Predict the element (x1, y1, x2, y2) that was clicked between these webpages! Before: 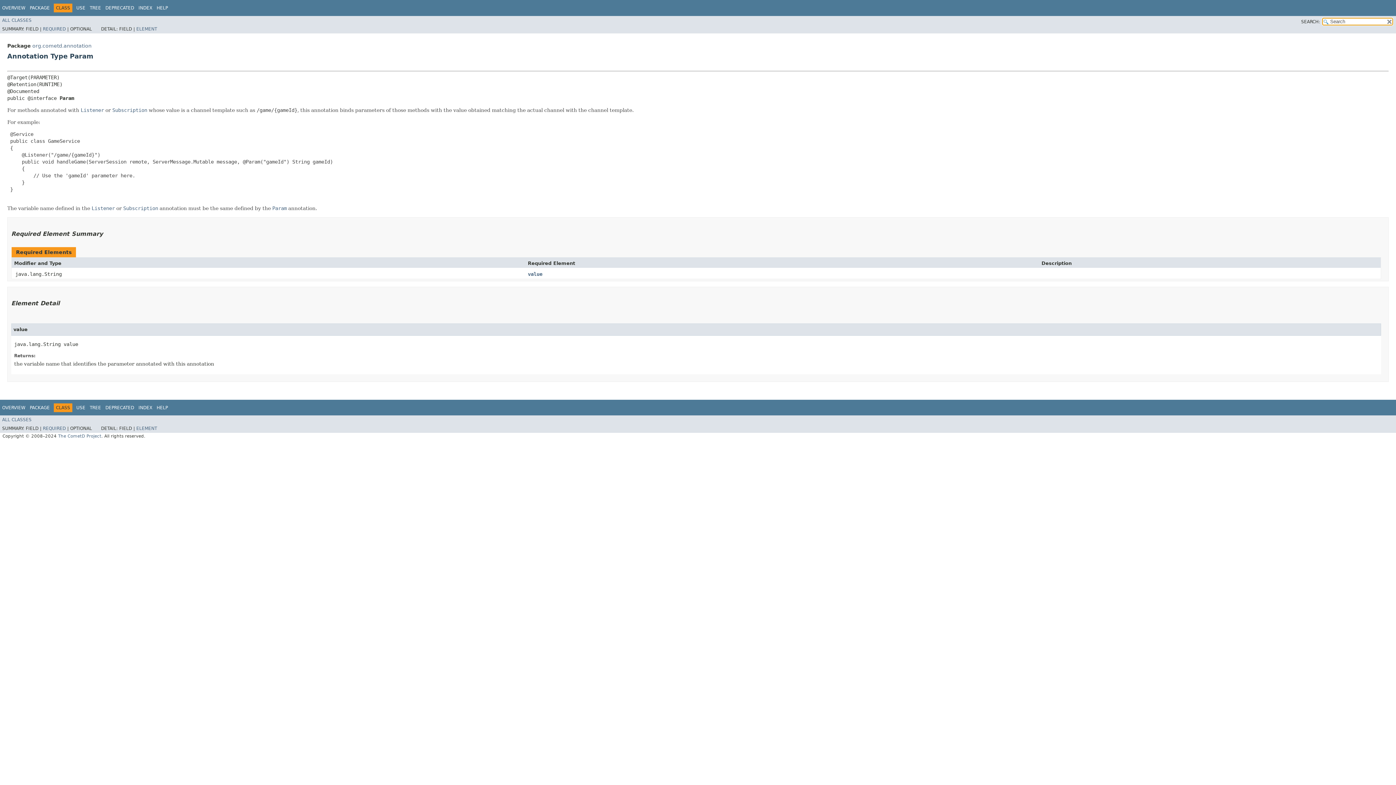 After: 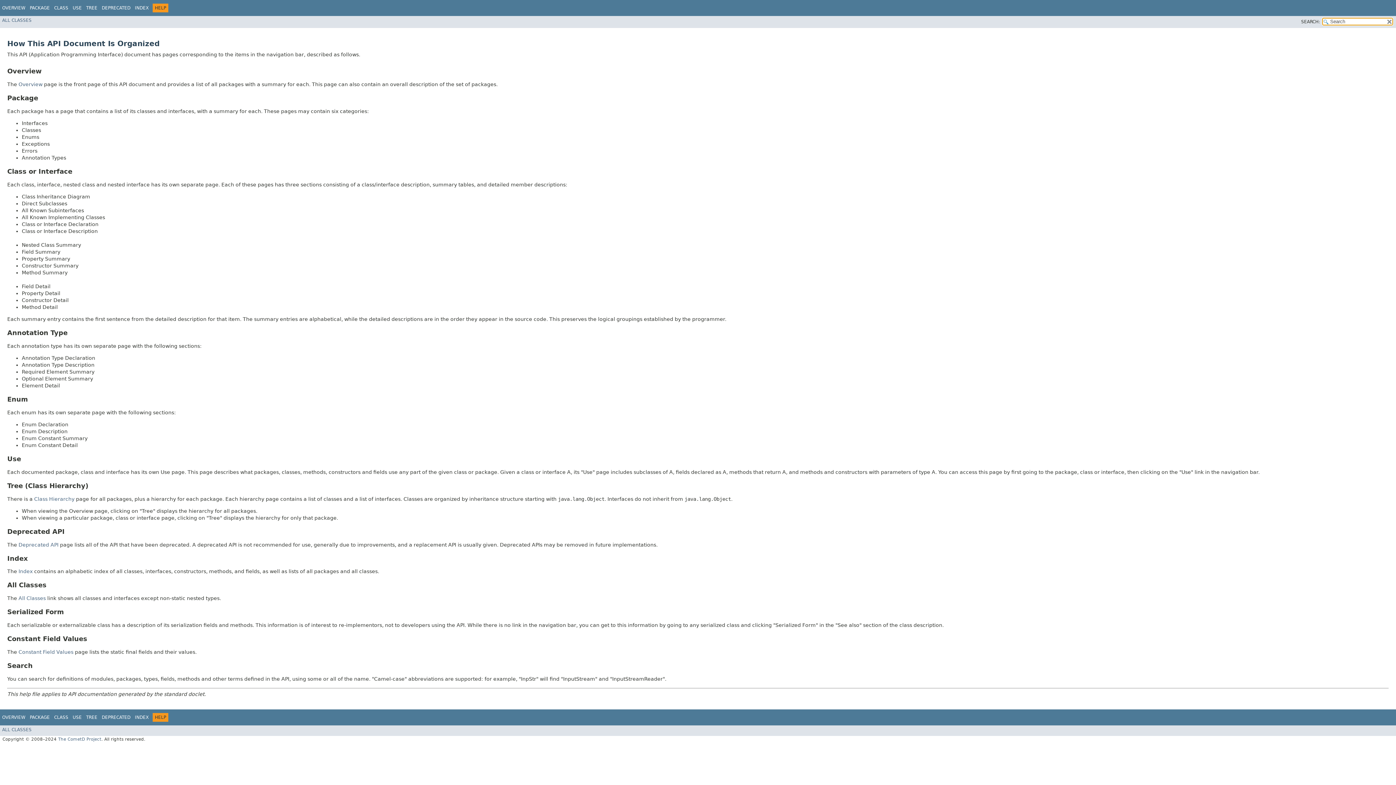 Action: label: HELP bbox: (156, 405, 168, 410)